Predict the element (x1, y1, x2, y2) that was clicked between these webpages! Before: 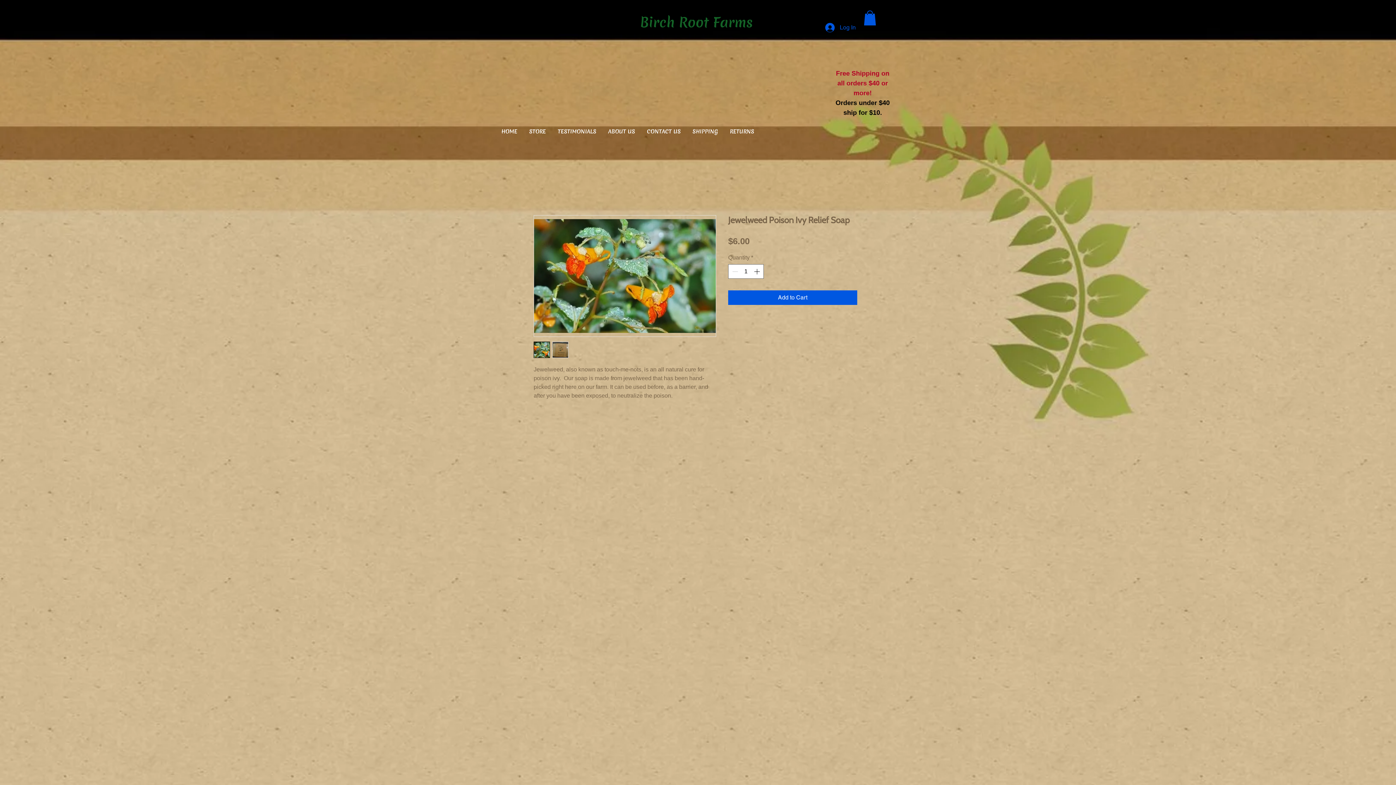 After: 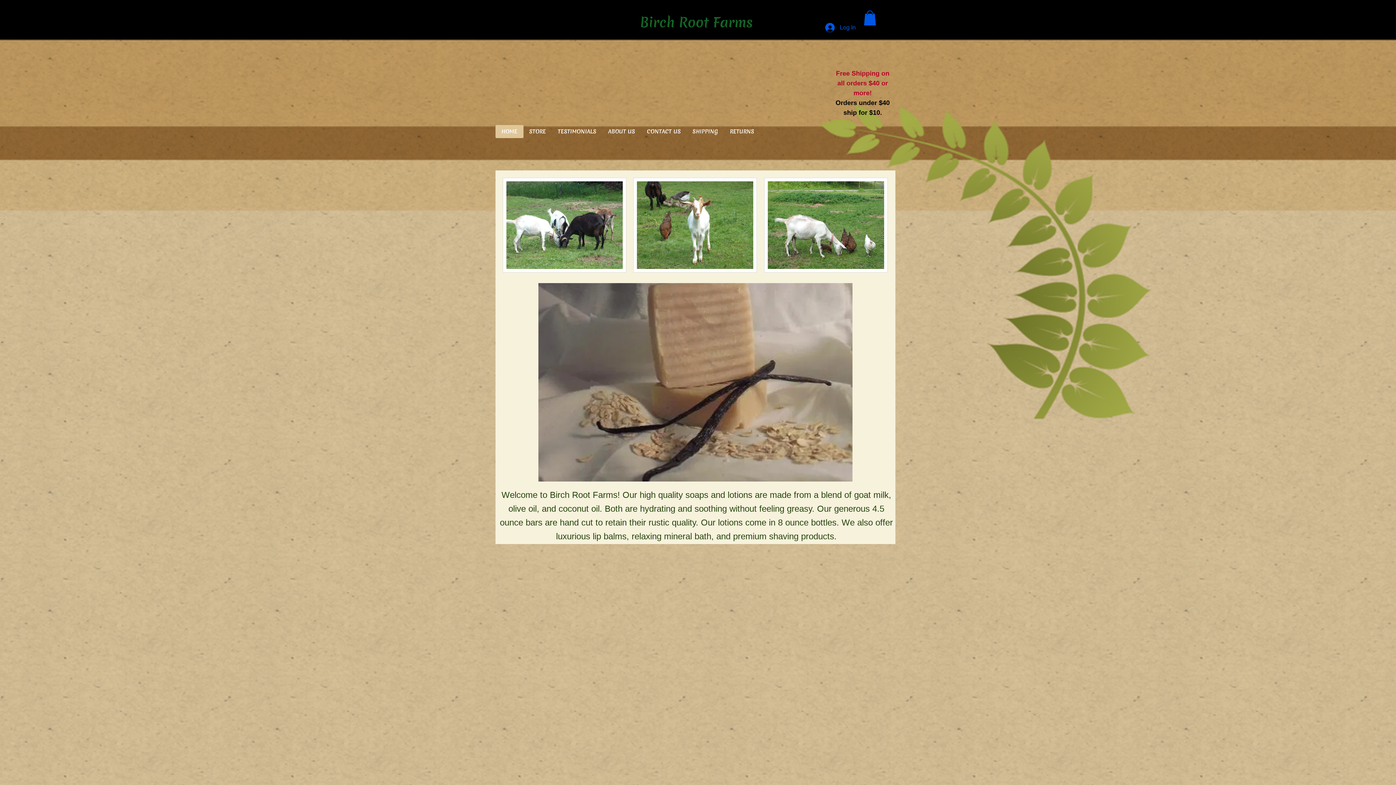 Action: bbox: (495, 125, 523, 138) label: HOME